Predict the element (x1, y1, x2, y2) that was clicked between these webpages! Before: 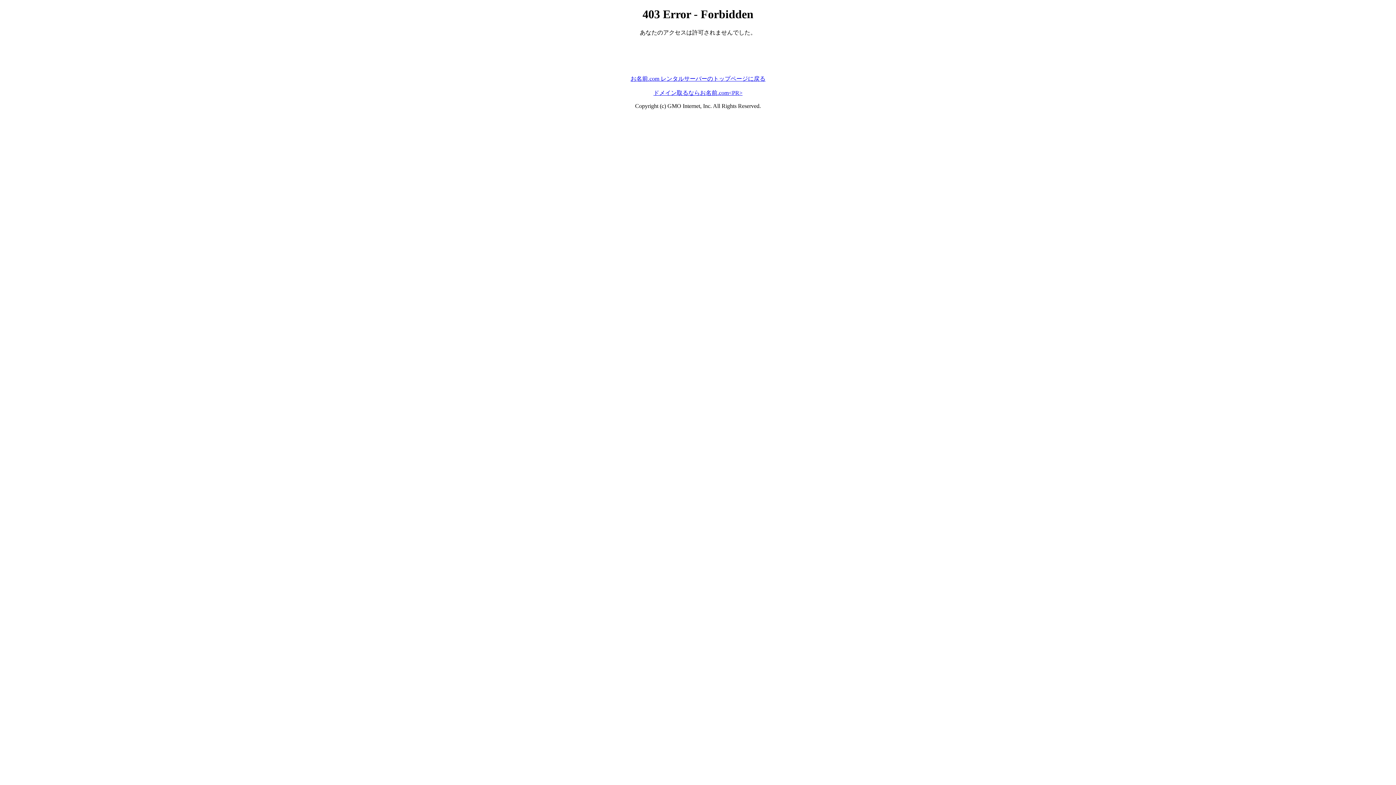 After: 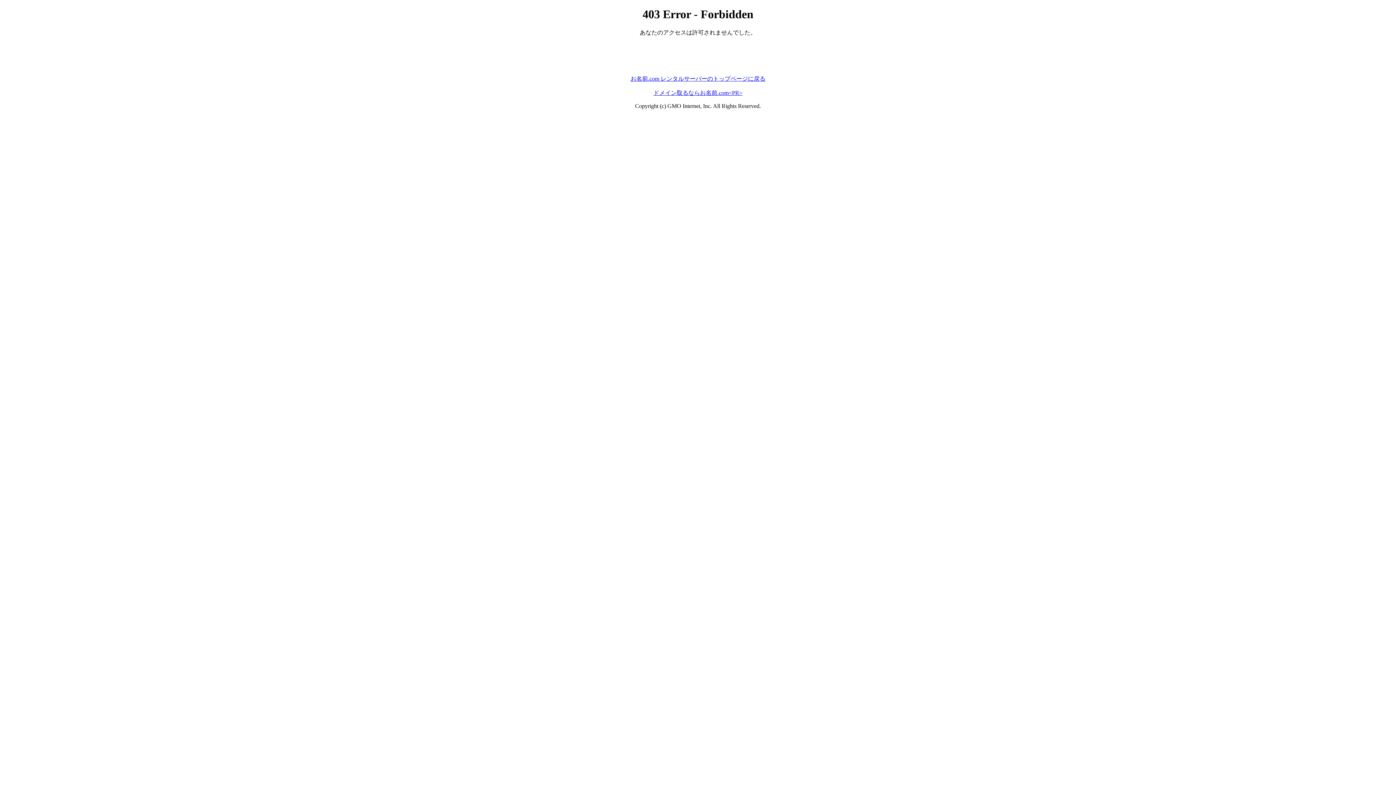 Action: label: ドメイン取るならお名前.com<PR> bbox: (653, 89, 742, 95)